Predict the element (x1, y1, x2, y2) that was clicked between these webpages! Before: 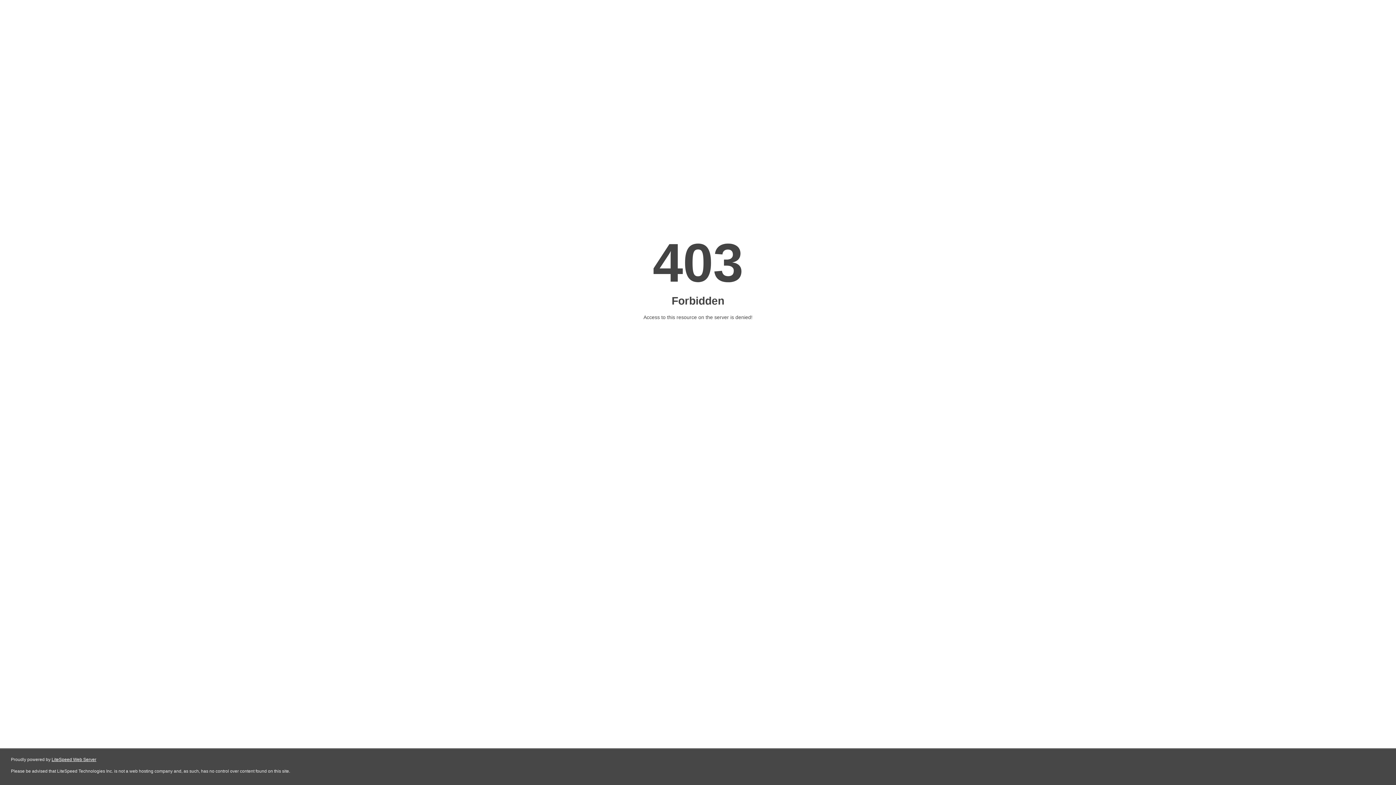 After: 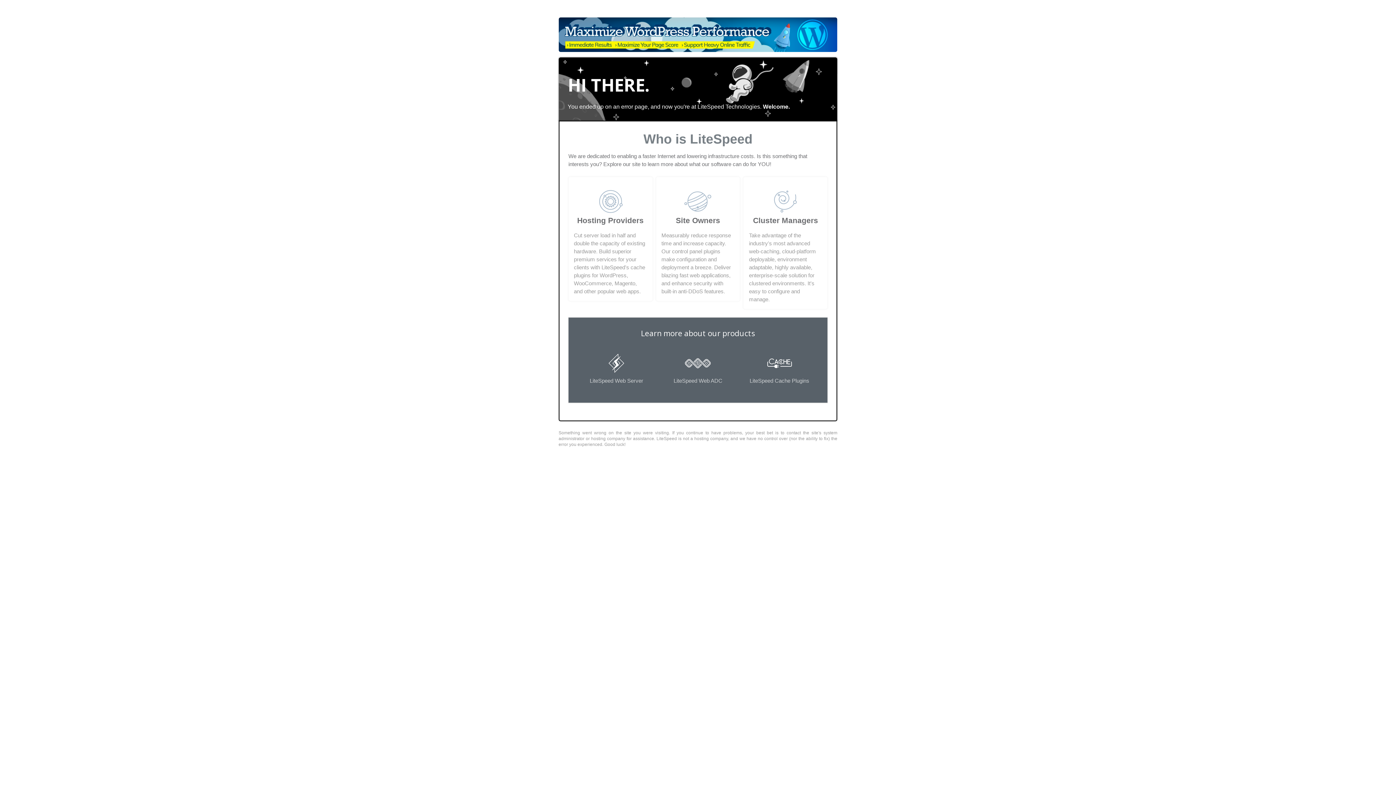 Action: label: LiteSpeed Web Server bbox: (51, 757, 96, 762)